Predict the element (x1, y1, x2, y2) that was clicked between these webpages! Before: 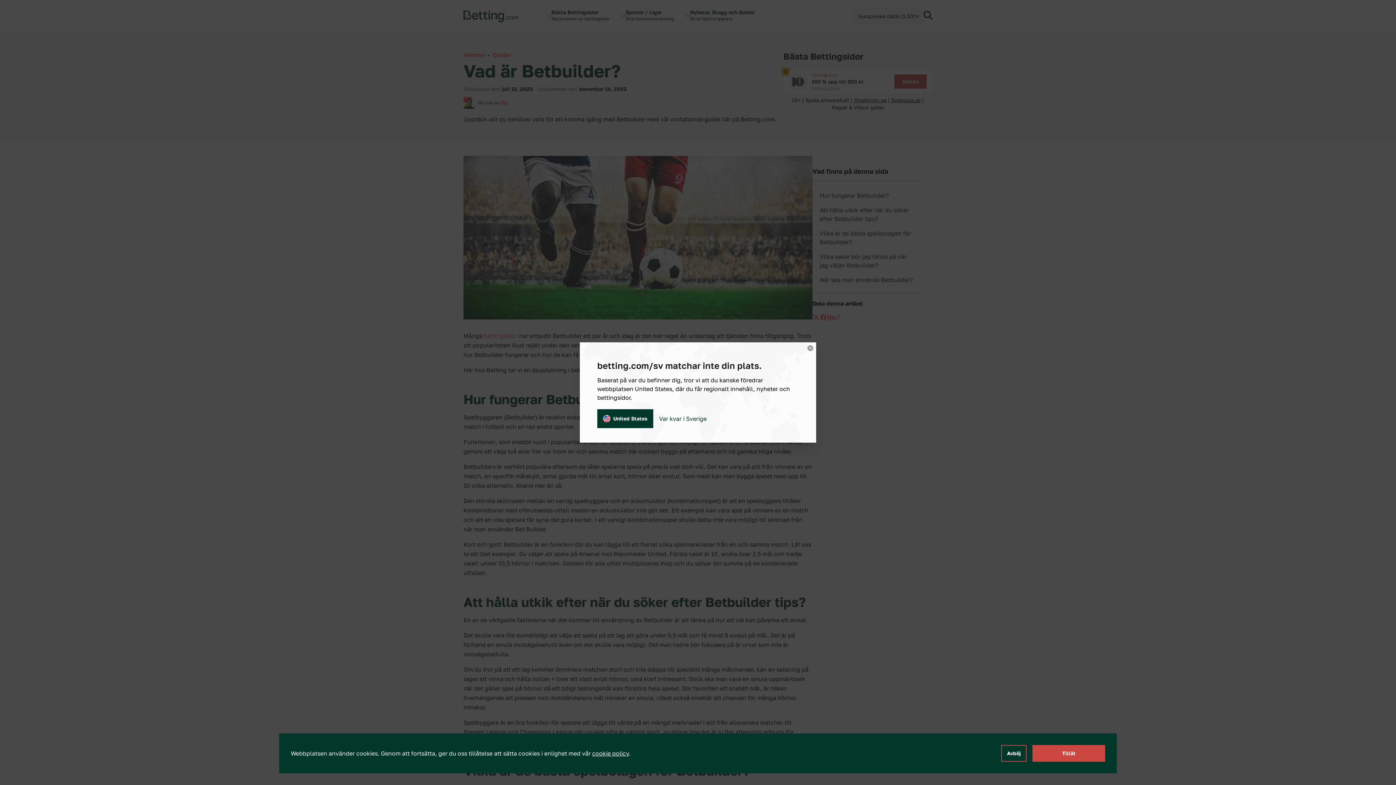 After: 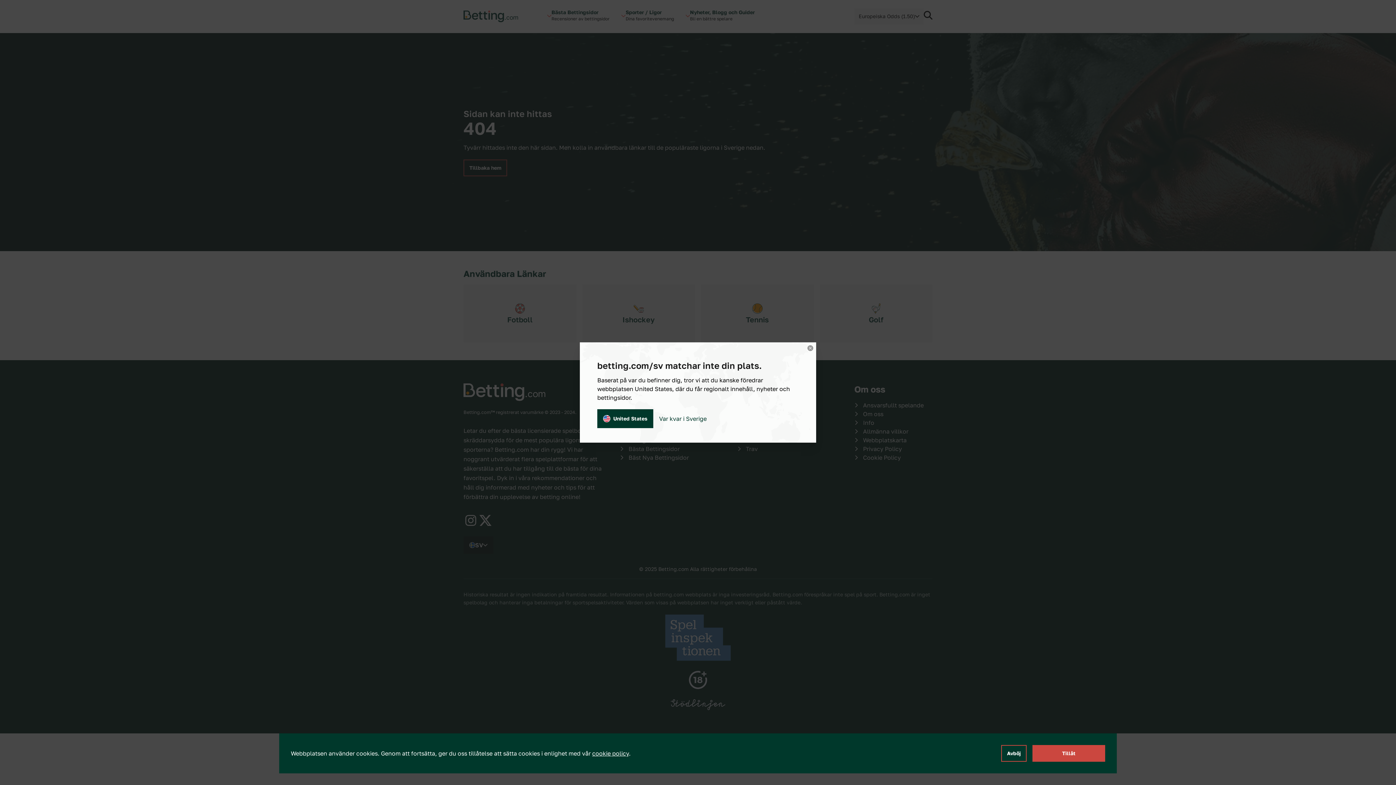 Action: bbox: (592, 750, 629, 757) label: cookie policy